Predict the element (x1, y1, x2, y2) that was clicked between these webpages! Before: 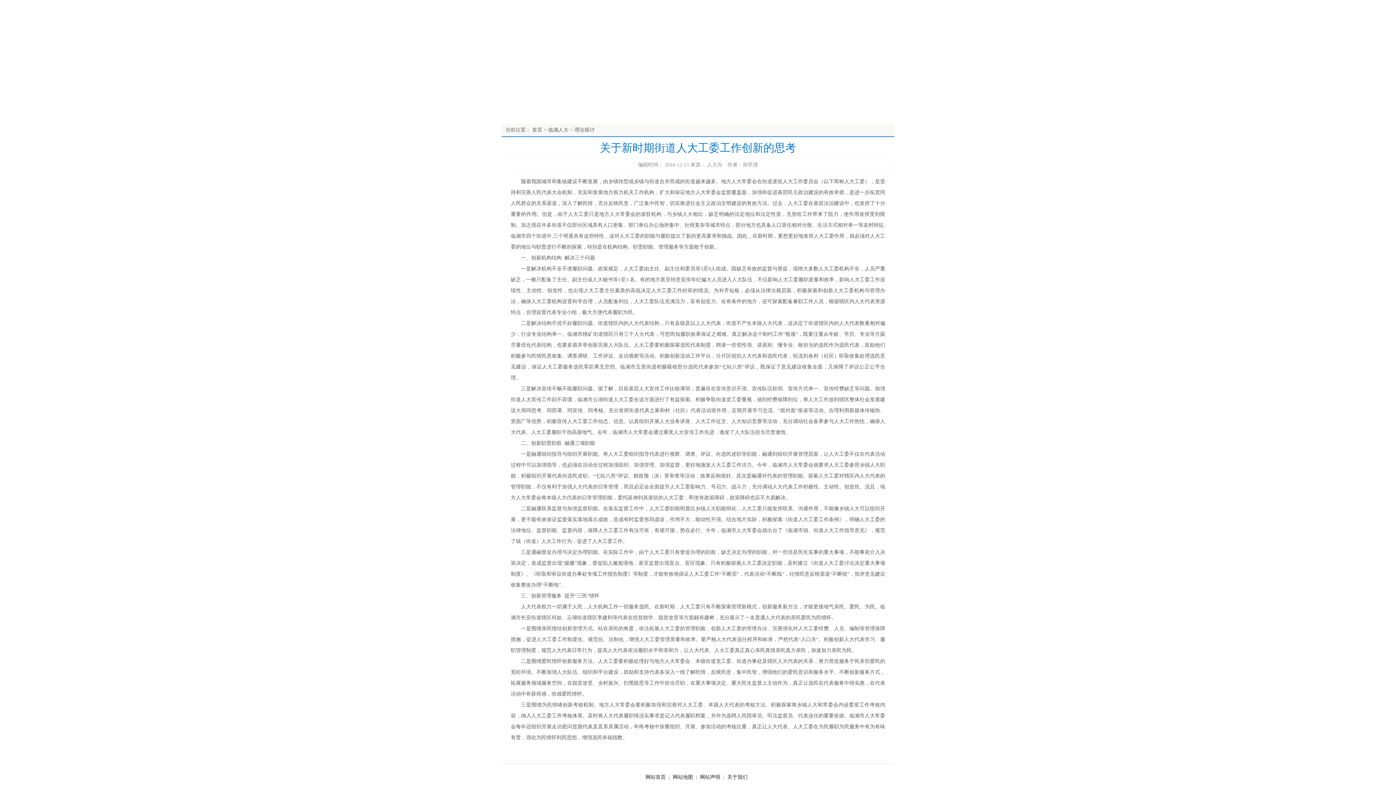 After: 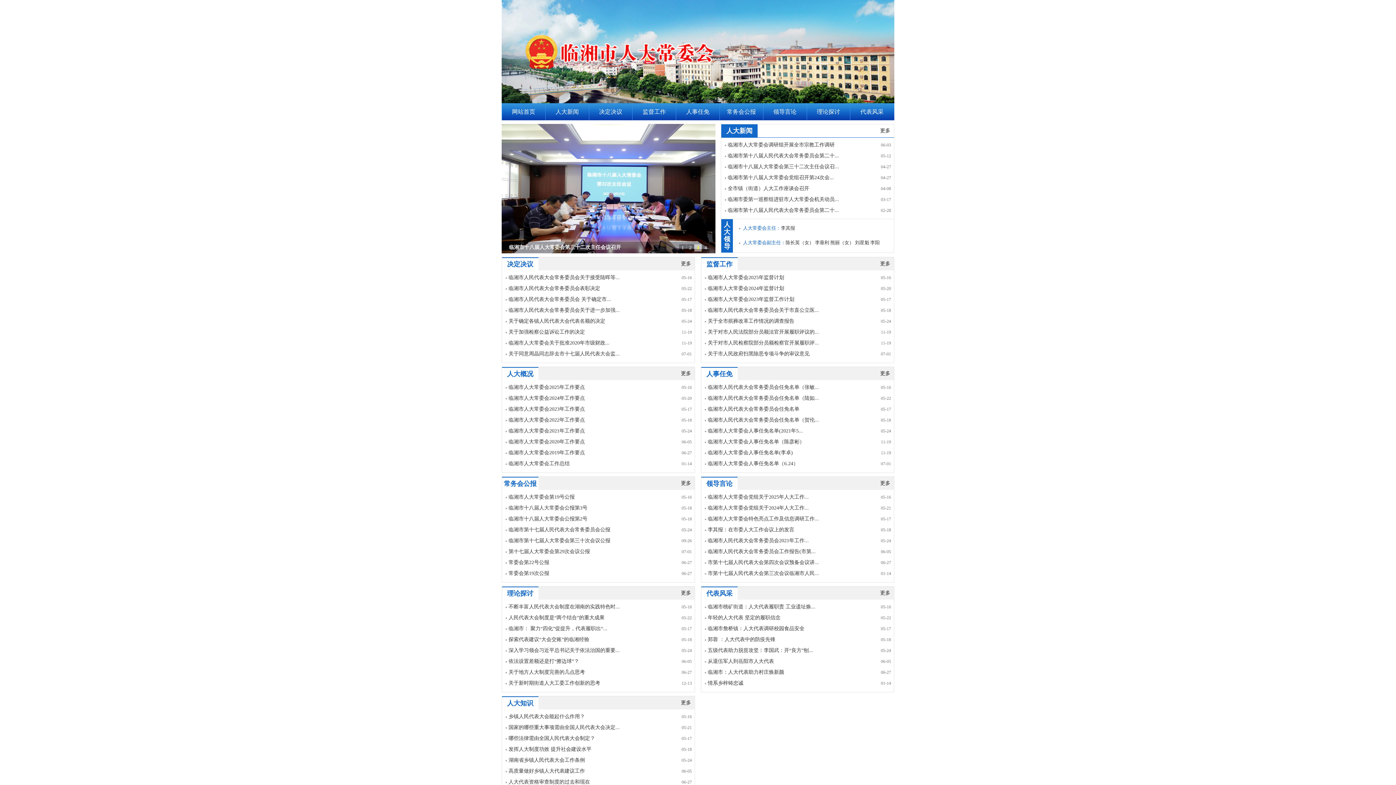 Action: label: 临湘人大 bbox: (548, 127, 568, 132)